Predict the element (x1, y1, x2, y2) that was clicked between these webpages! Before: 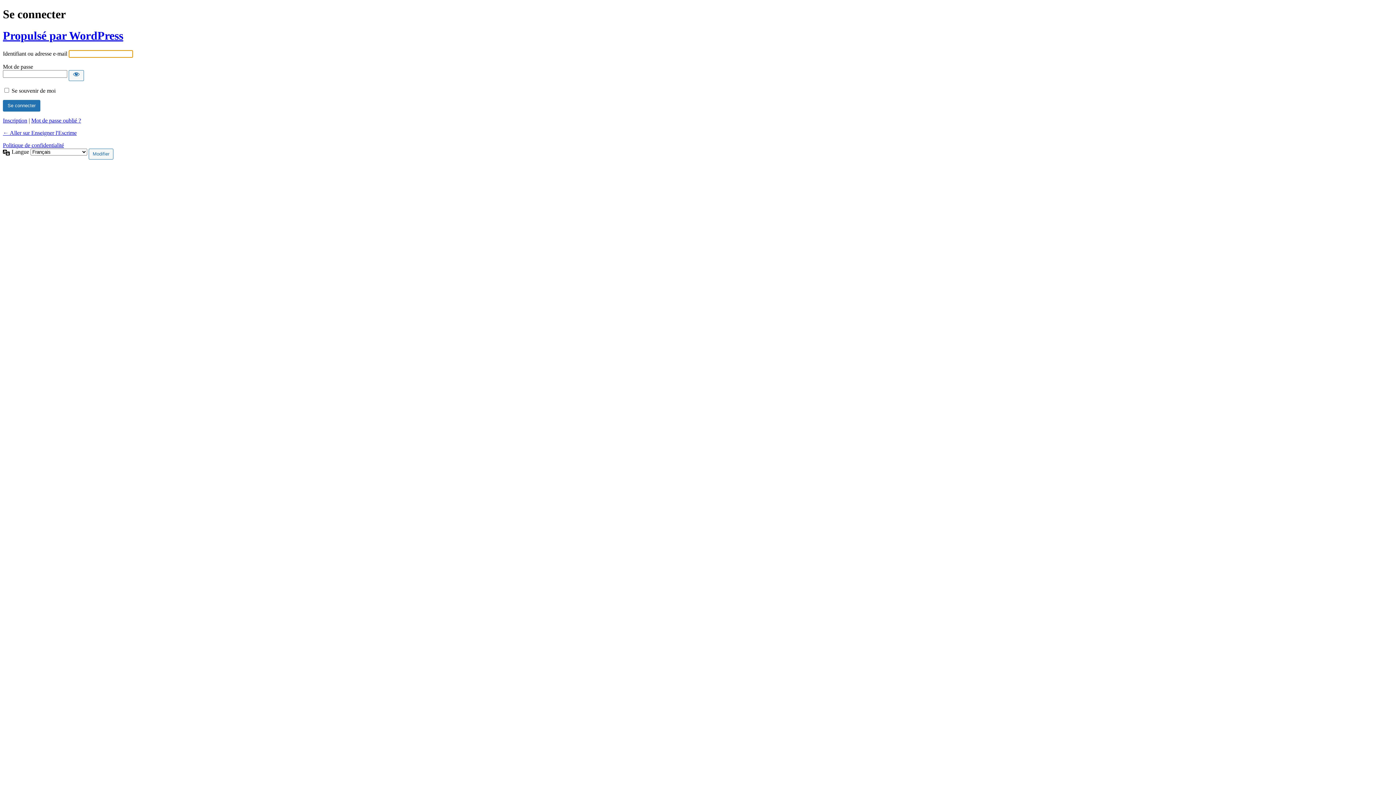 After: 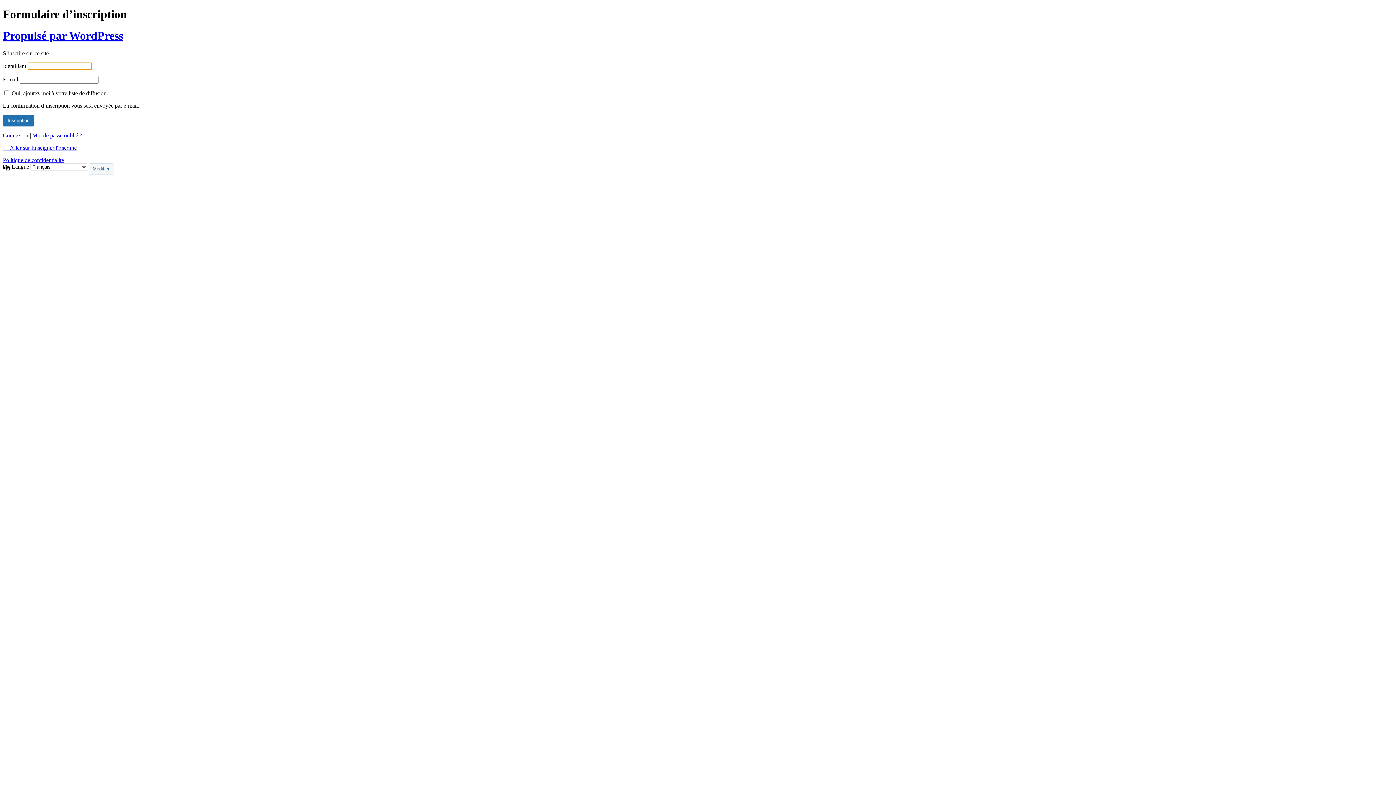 Action: label: Inscription bbox: (2, 117, 27, 123)